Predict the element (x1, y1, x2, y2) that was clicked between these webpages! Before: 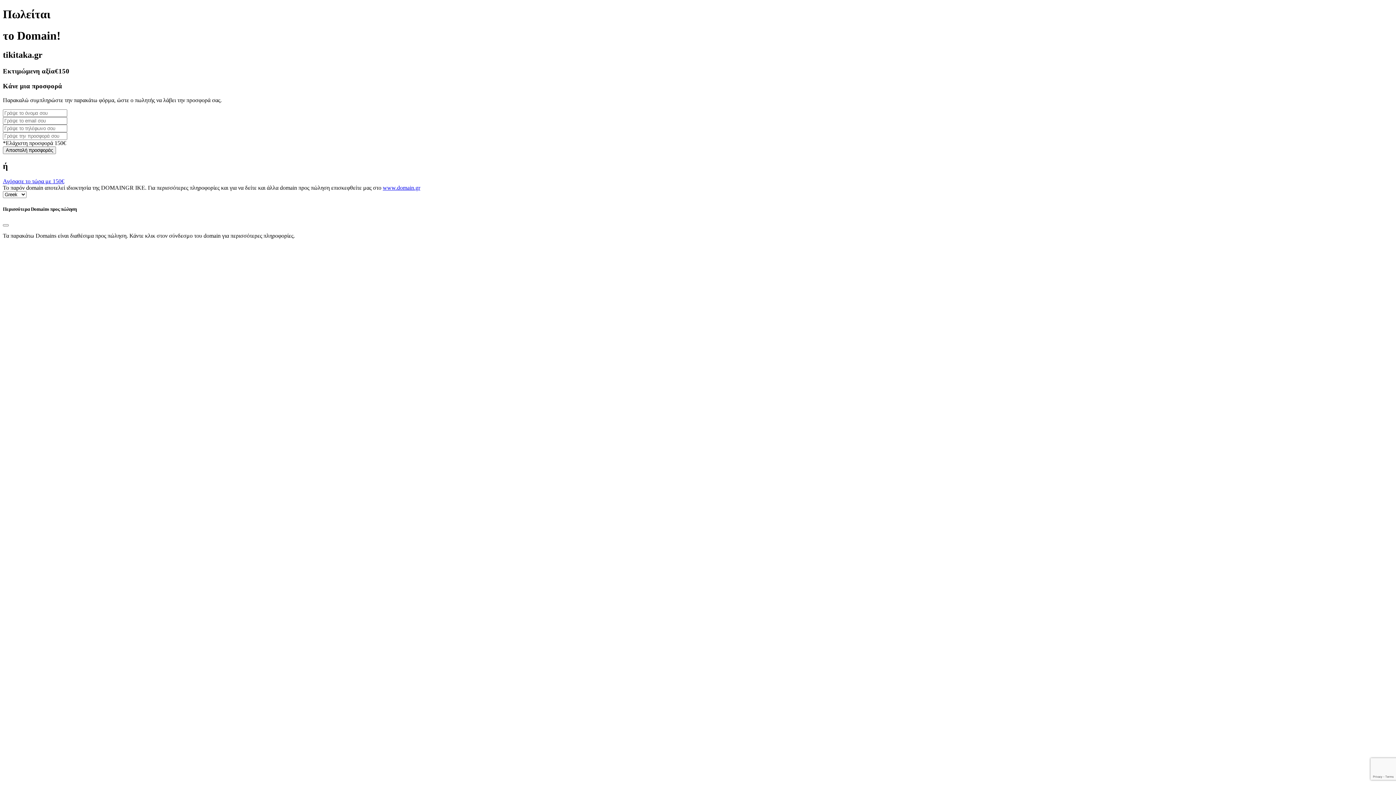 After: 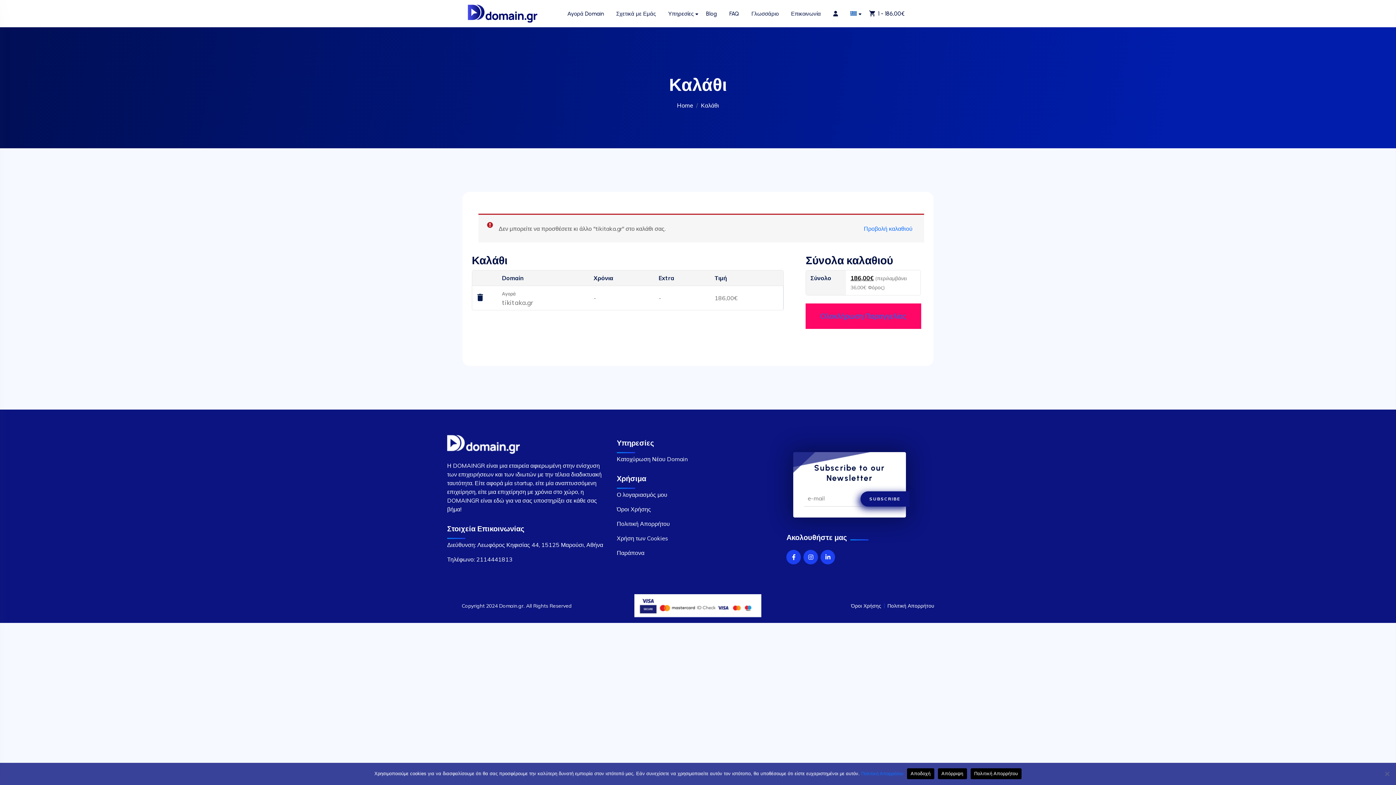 Action: label: Αγόρασε το τώρα με 150€ bbox: (2, 178, 64, 184)